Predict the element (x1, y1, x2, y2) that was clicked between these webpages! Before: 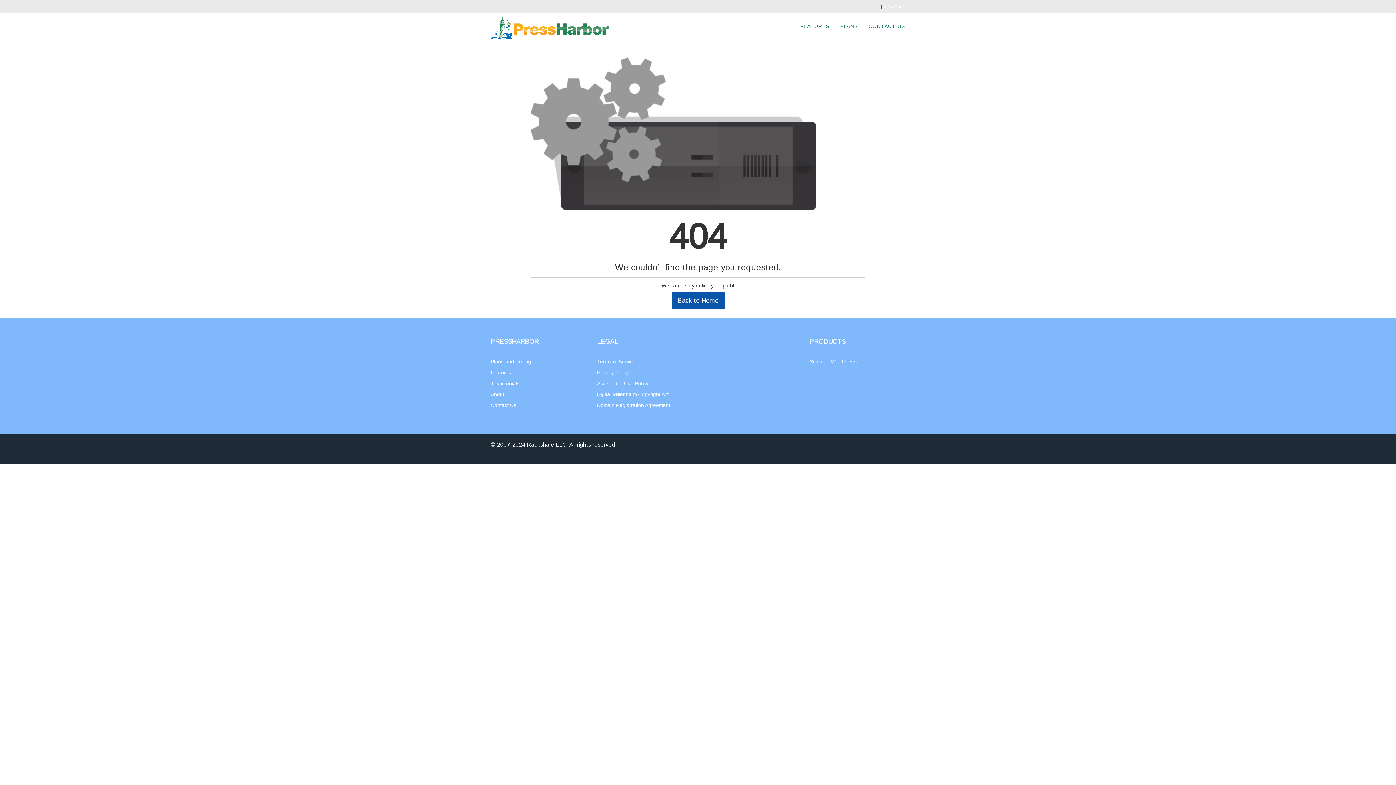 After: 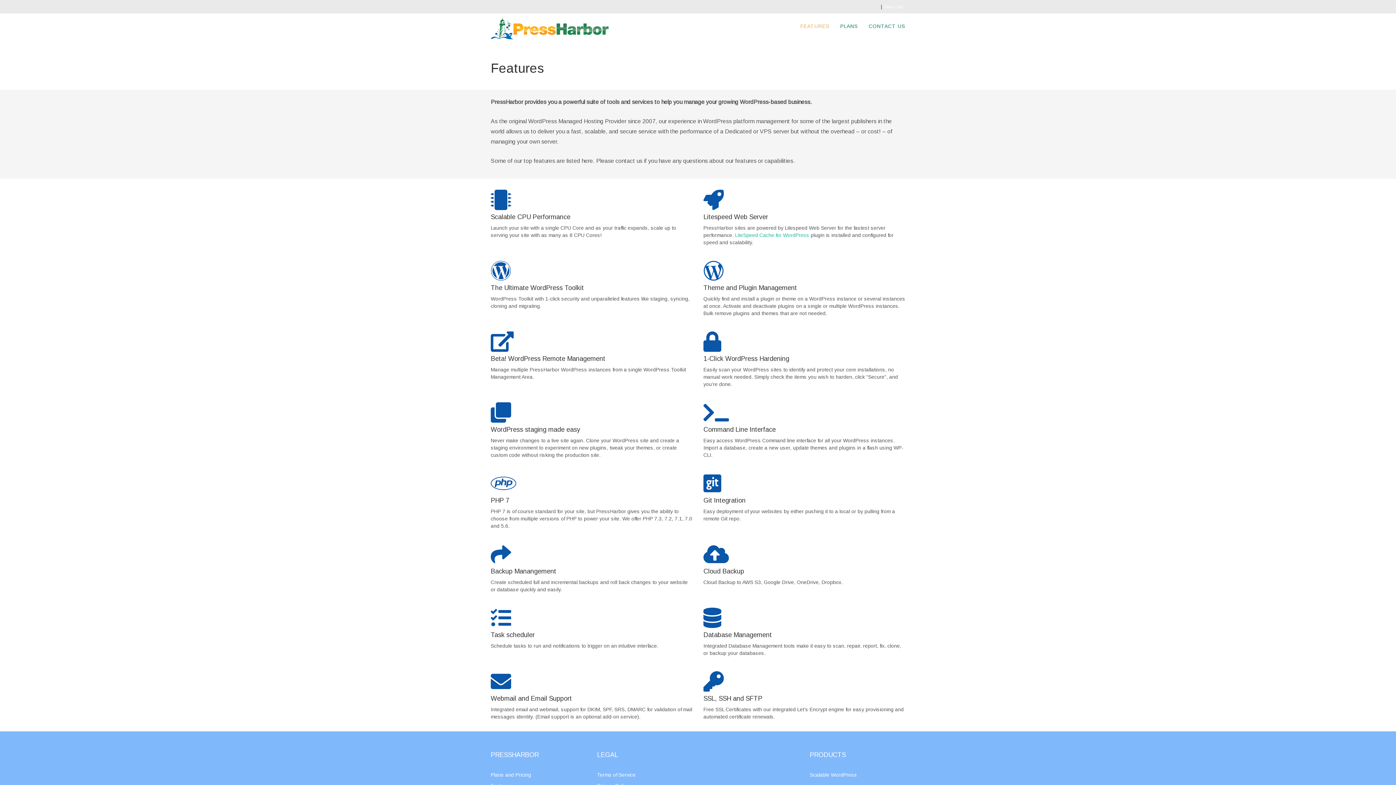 Action: label: FEATURES bbox: (795, 13, 835, 38)